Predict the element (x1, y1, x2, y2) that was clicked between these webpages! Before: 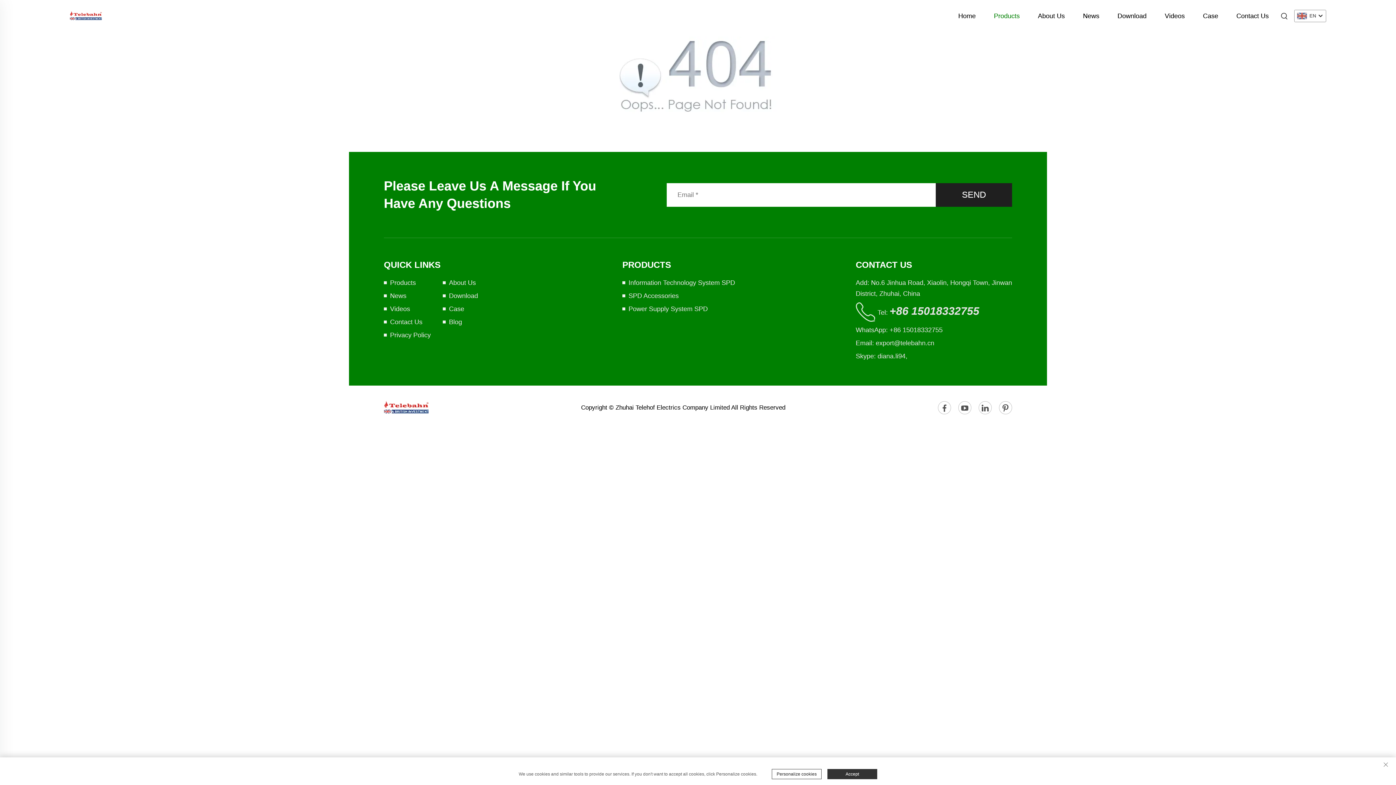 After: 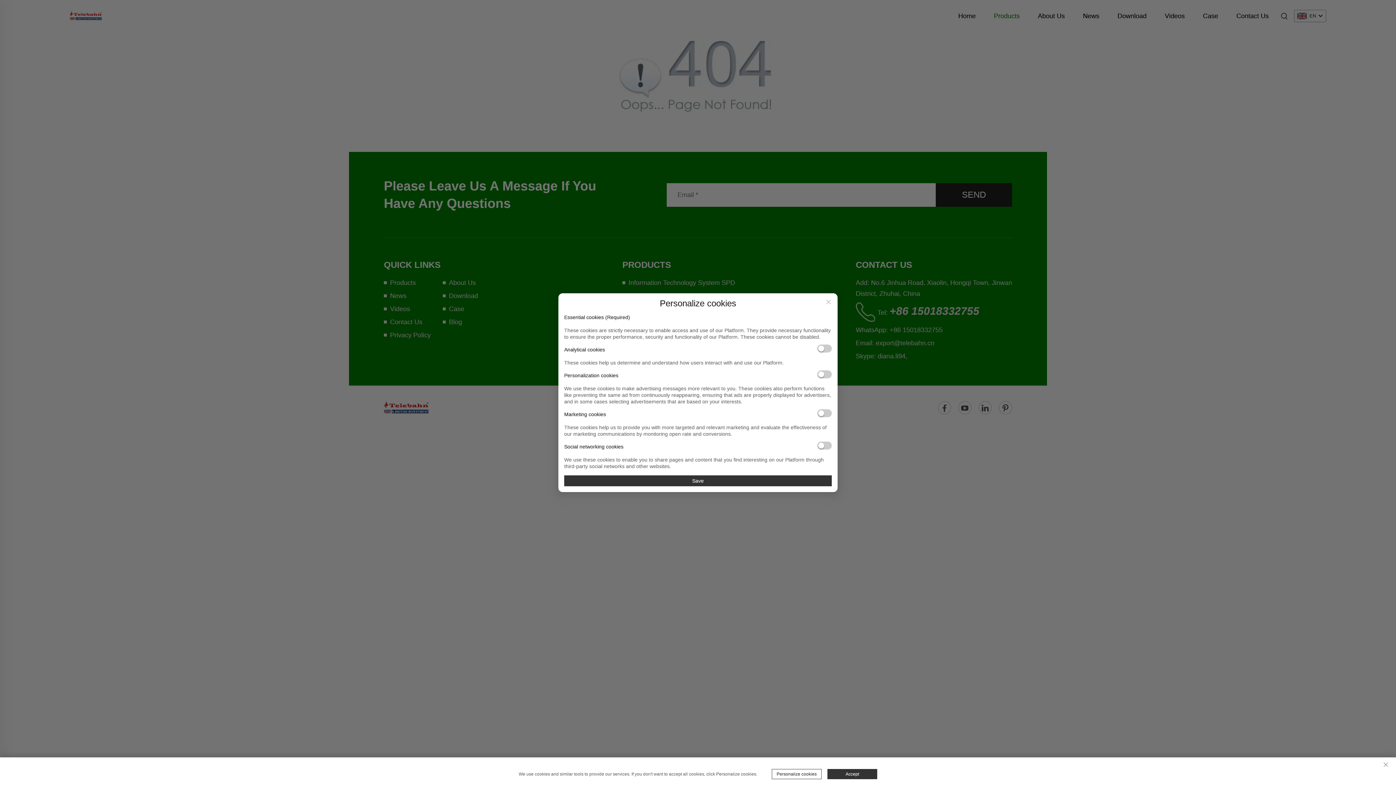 Action: bbox: (772, 769, 821, 779) label: Personalize cookies